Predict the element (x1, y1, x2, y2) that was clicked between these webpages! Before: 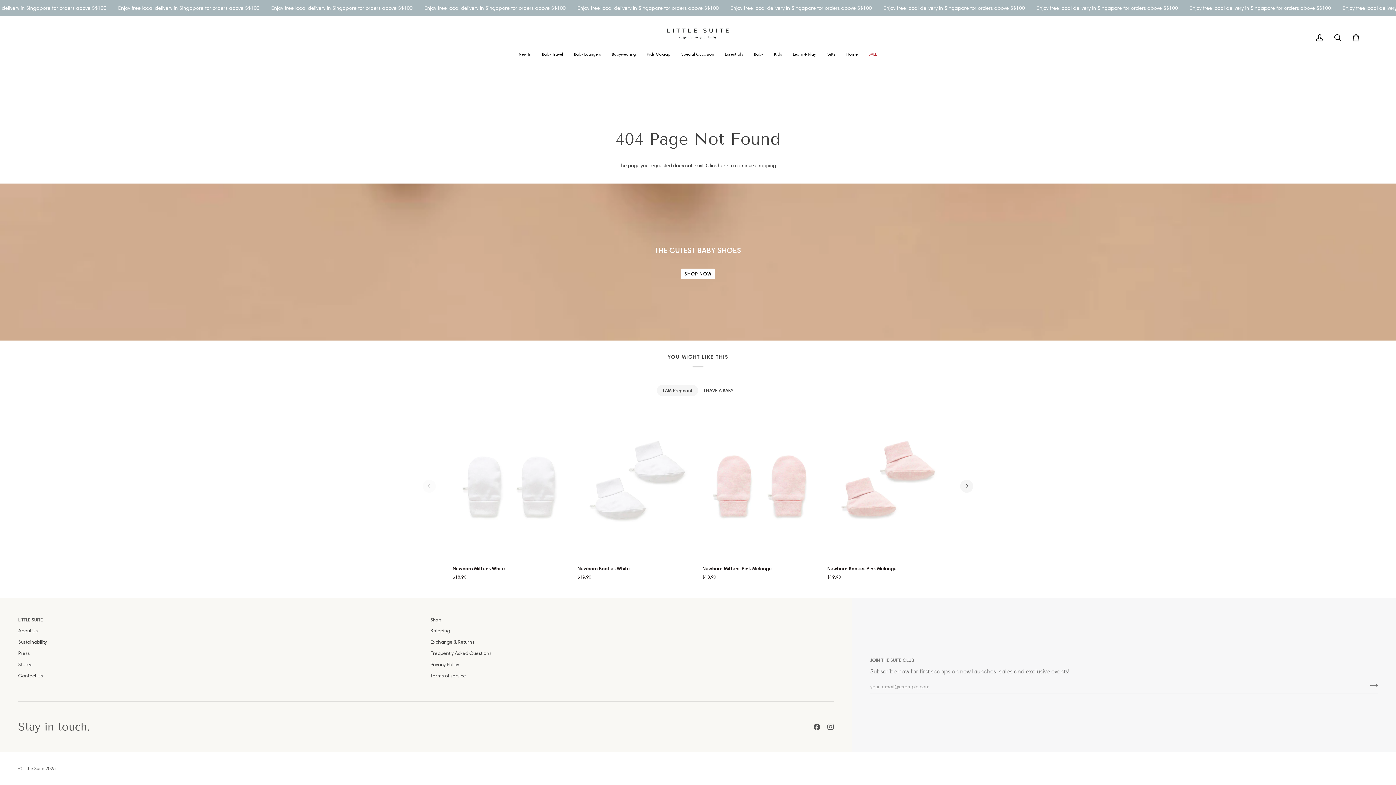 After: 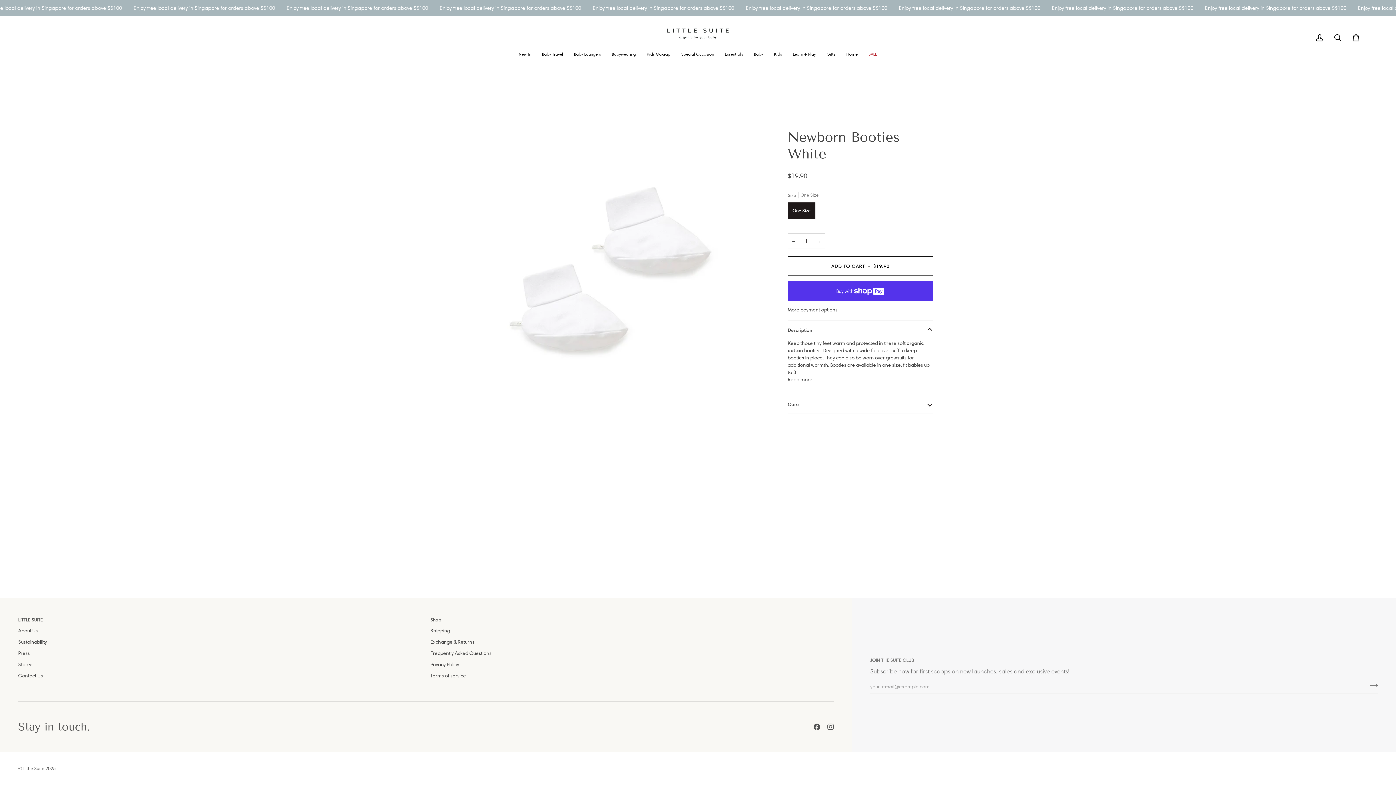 Action: bbox: (577, 562, 693, 580) label: Newborn Booties White